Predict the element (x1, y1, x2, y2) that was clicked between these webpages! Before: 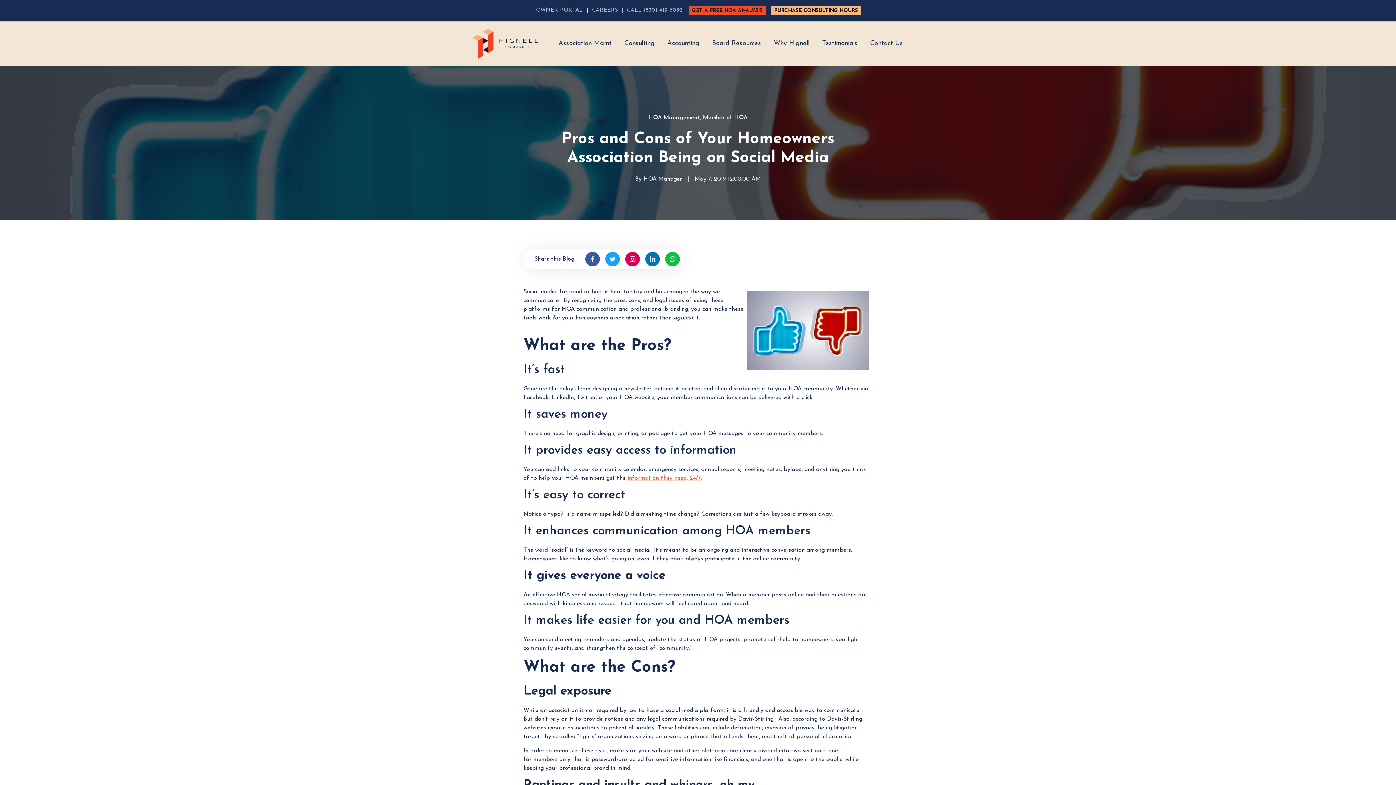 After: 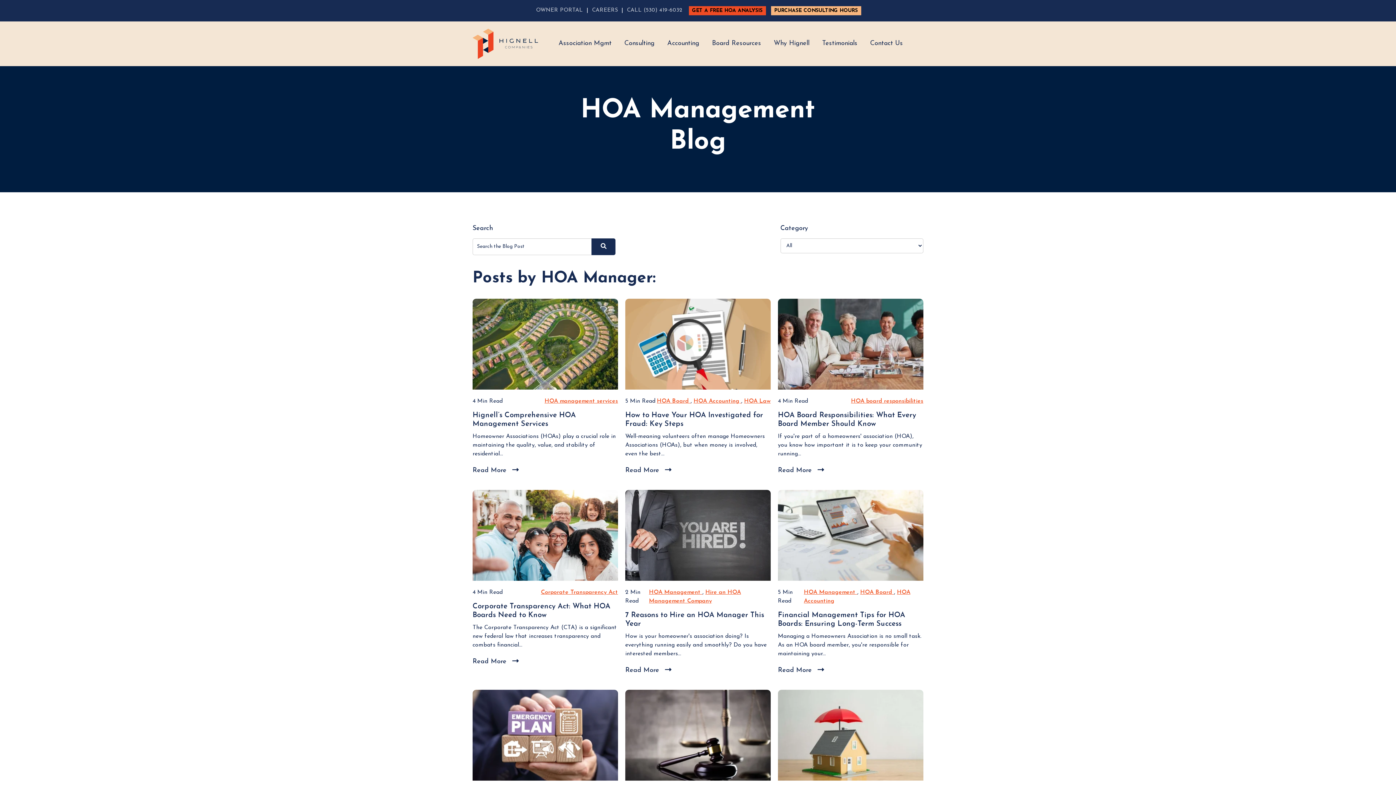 Action: bbox: (643, 174, 682, 183) label: HOA Manager
Written by HOA Manager